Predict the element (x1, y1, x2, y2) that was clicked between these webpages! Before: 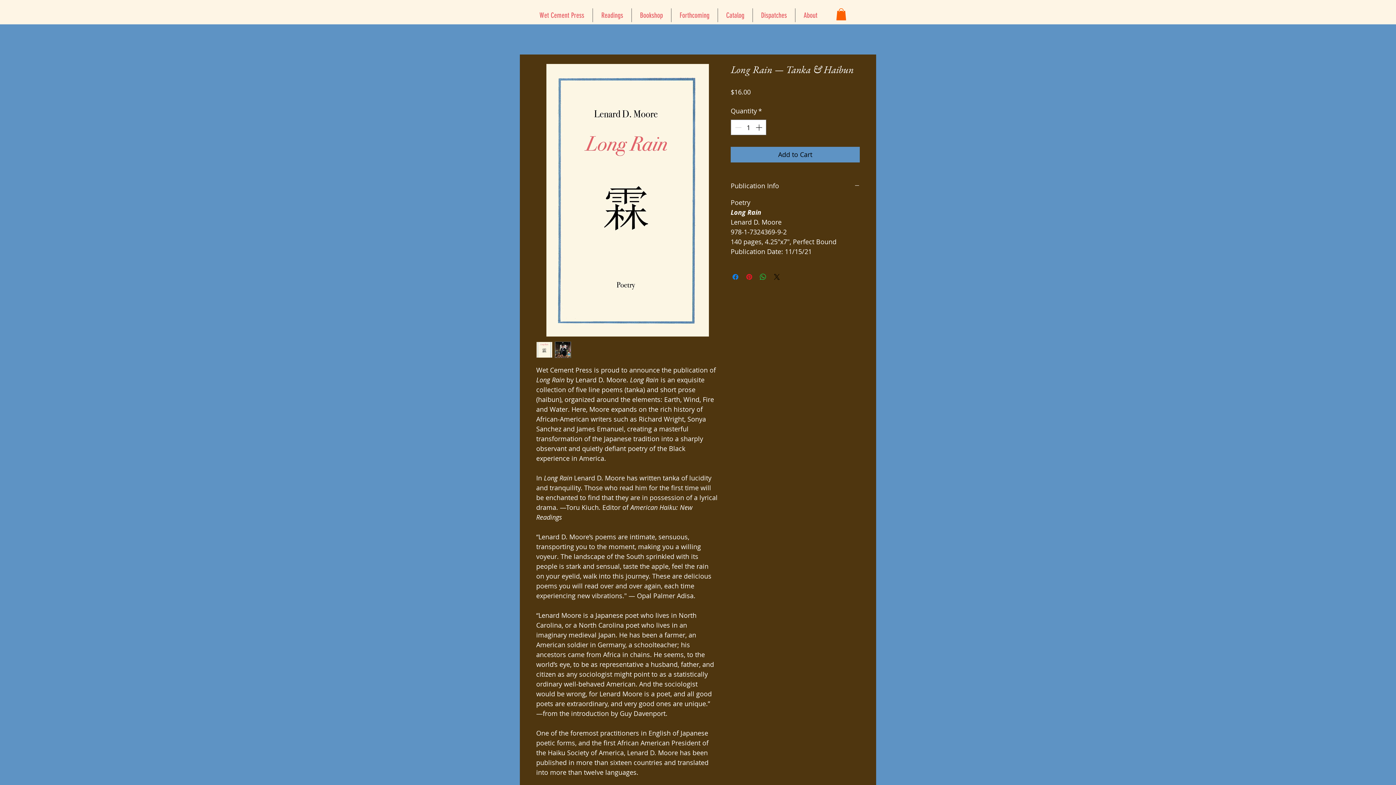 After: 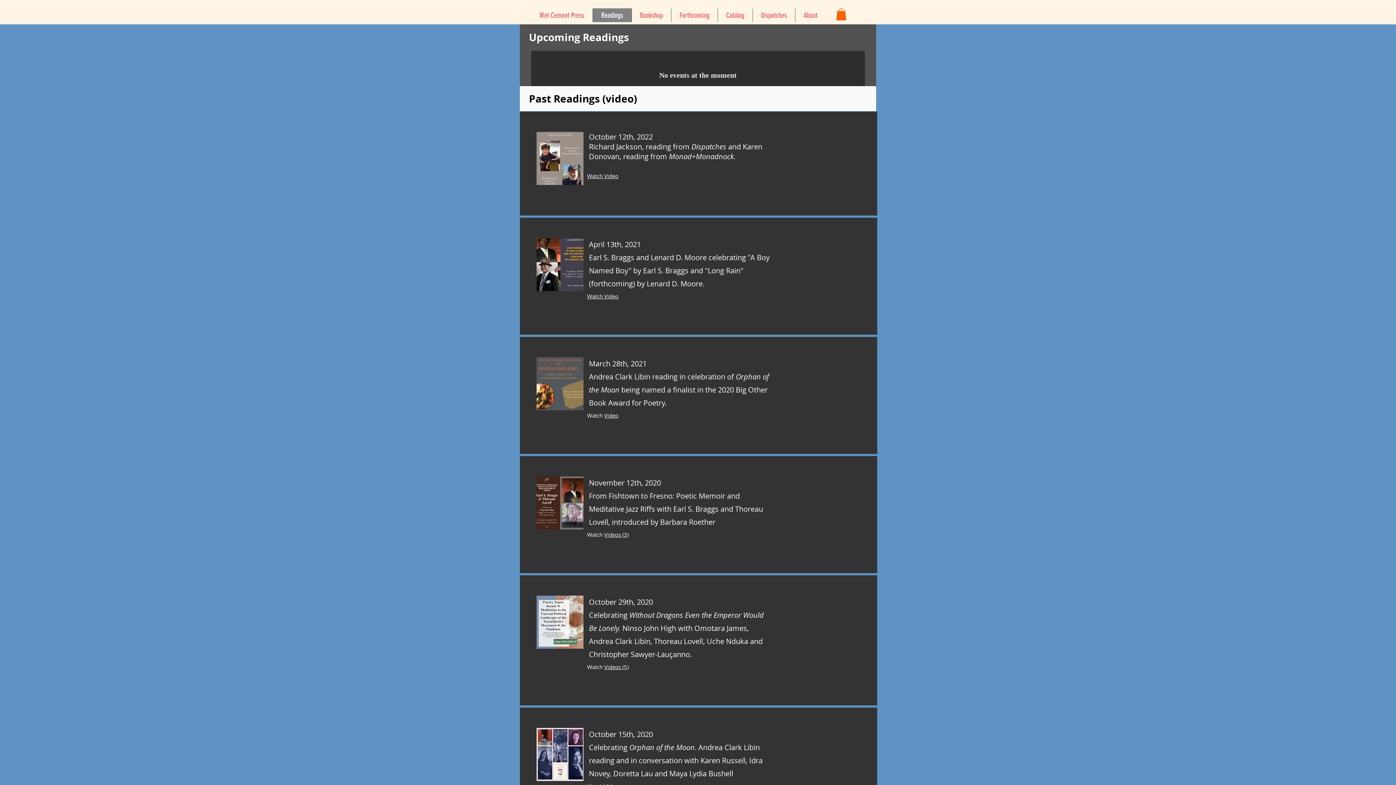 Action: label: Readings bbox: (592, 8, 631, 22)